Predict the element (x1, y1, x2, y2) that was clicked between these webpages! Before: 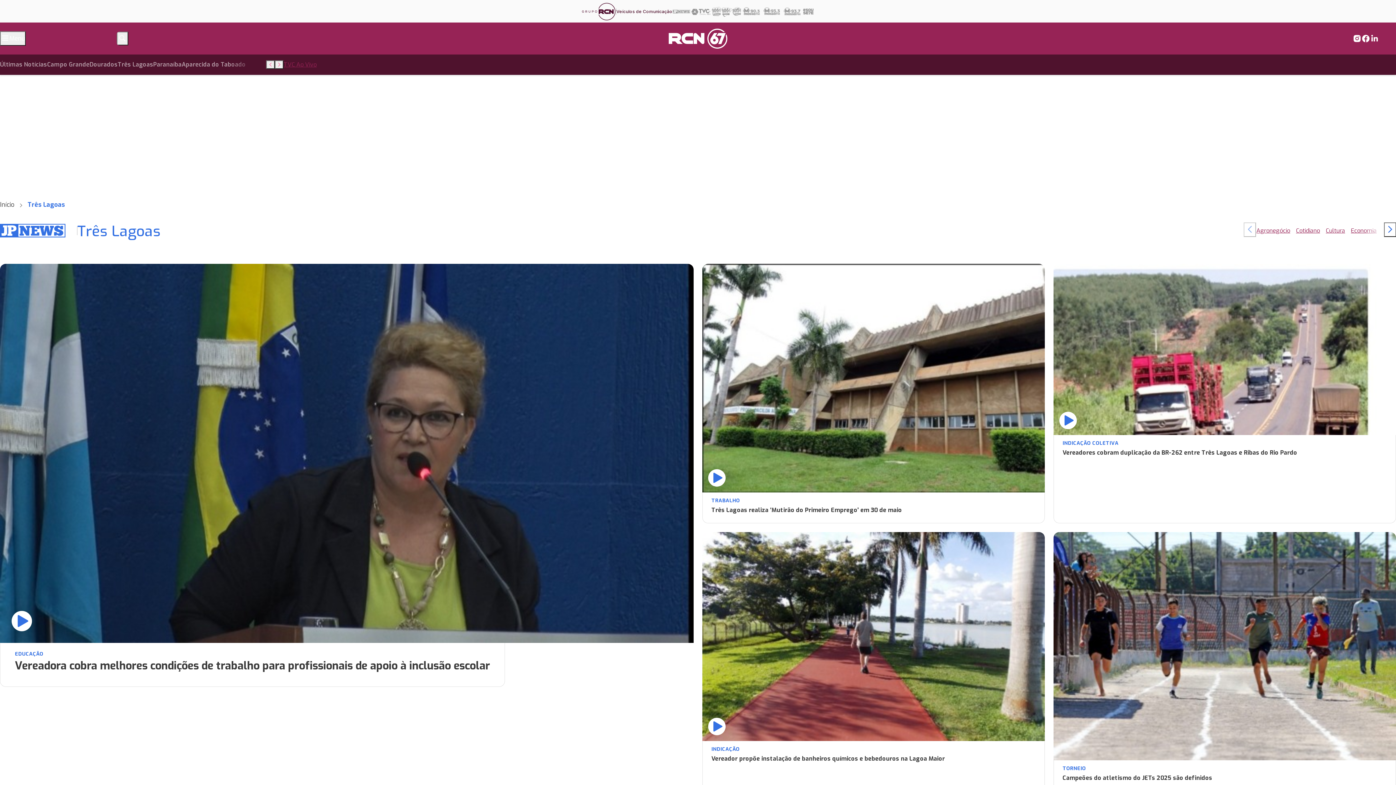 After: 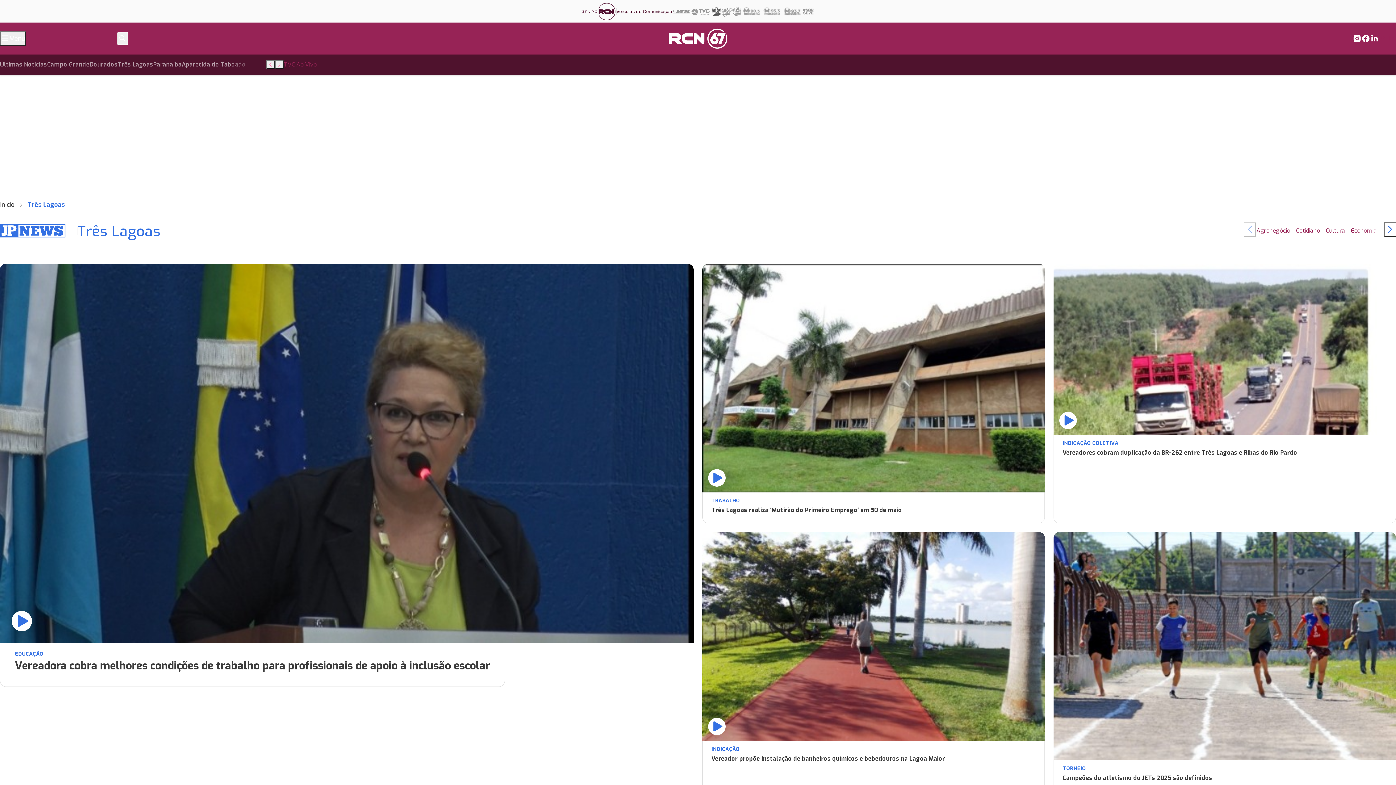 Action: bbox: (711, 6, 721, 17)